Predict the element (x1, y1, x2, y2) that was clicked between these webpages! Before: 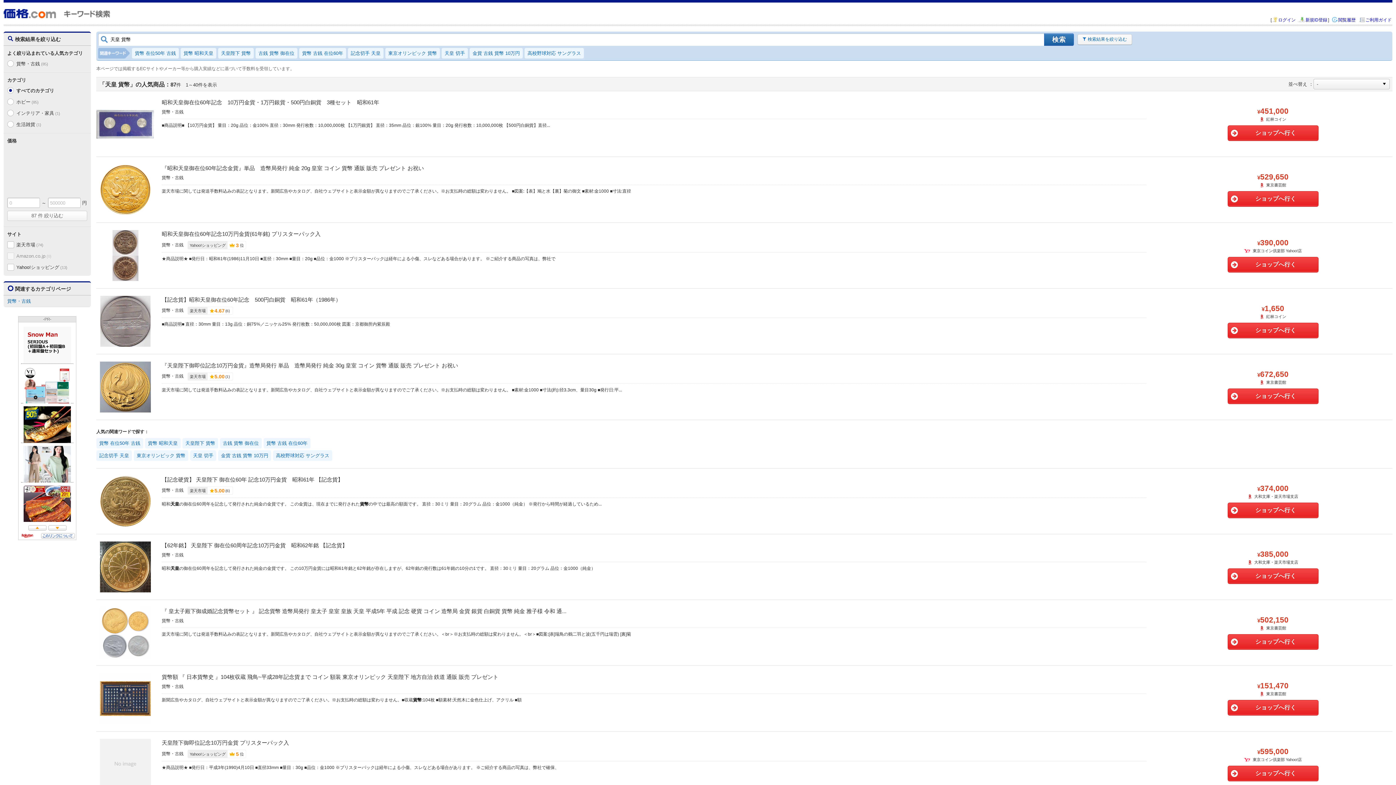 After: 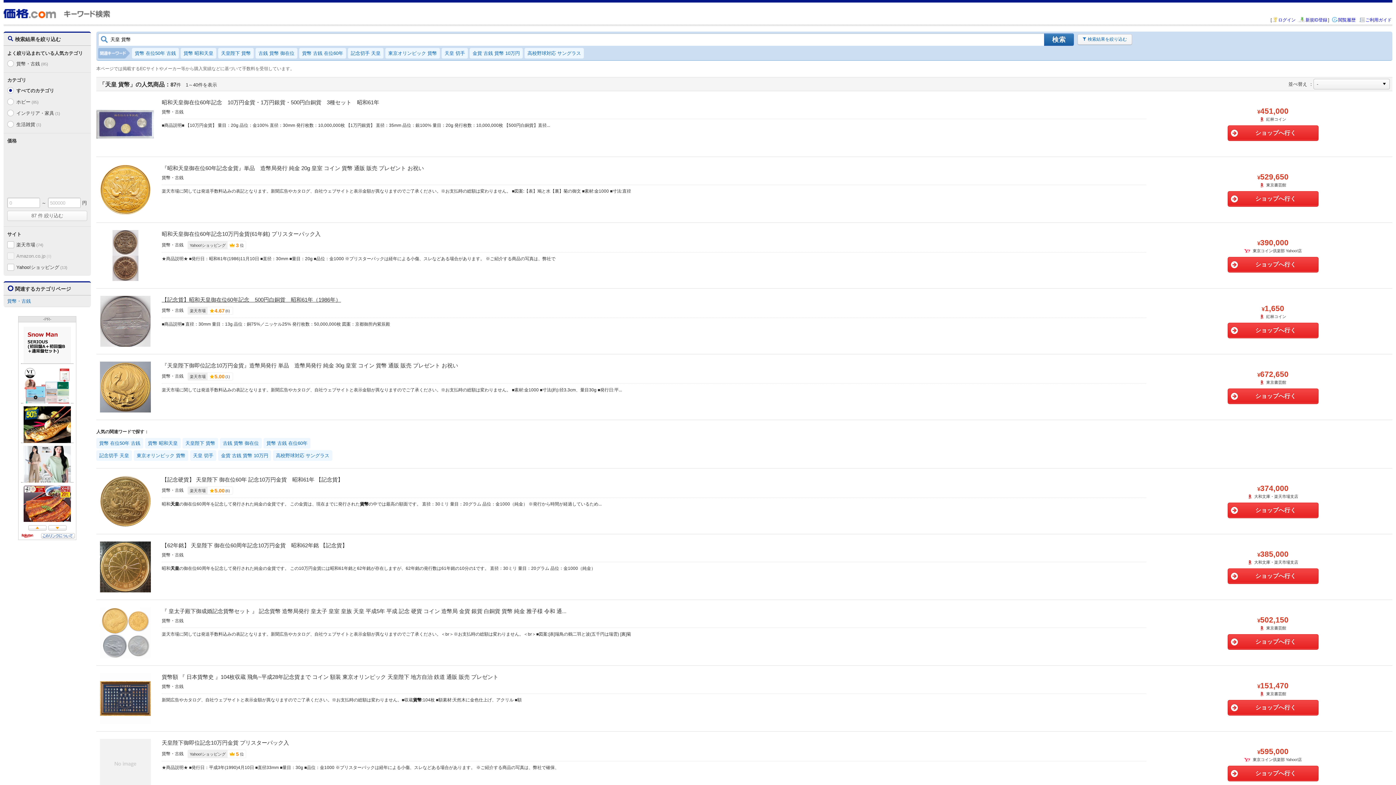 Action: label: 【記念貨】昭和天皇御在位60年記念　500円白銅貨　昭和61年（1986年） bbox: (161, 296, 341, 302)